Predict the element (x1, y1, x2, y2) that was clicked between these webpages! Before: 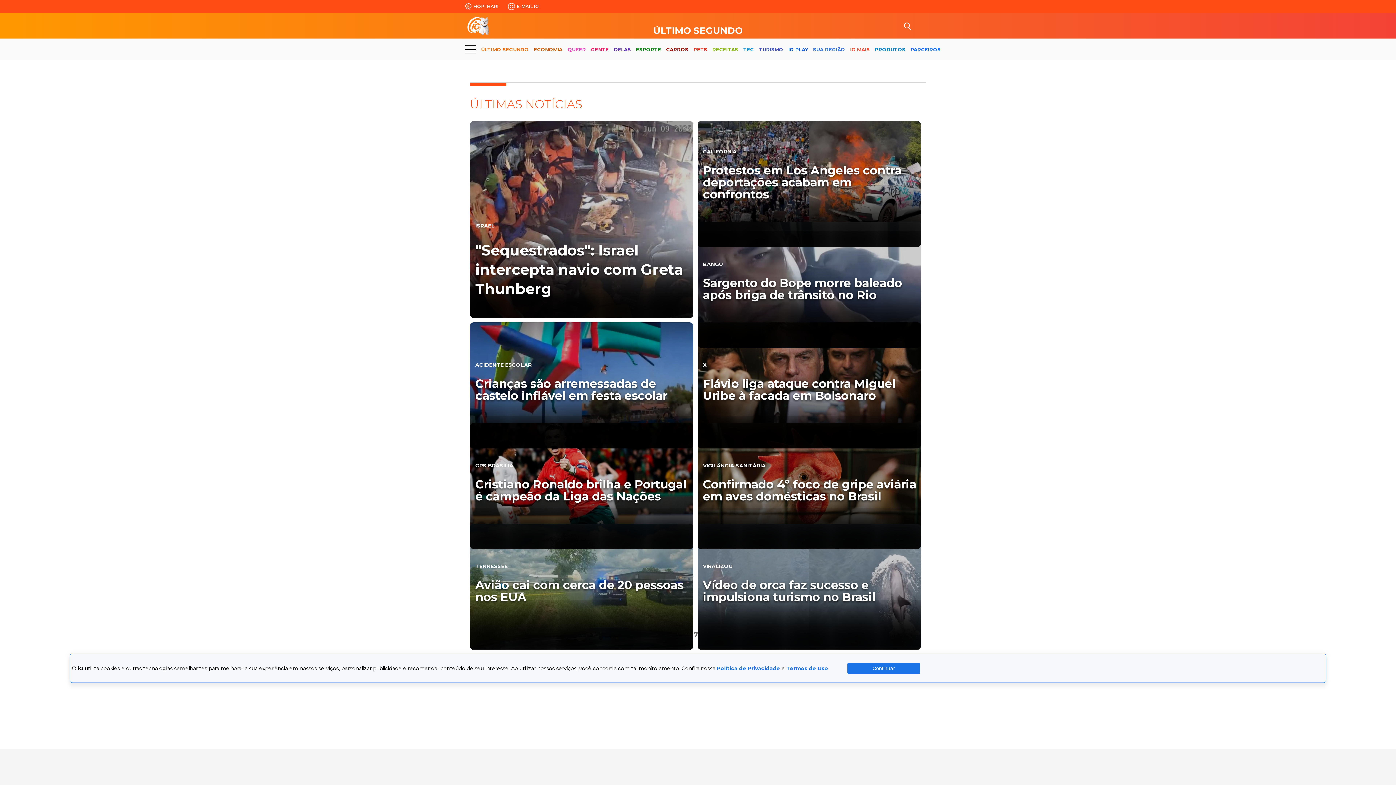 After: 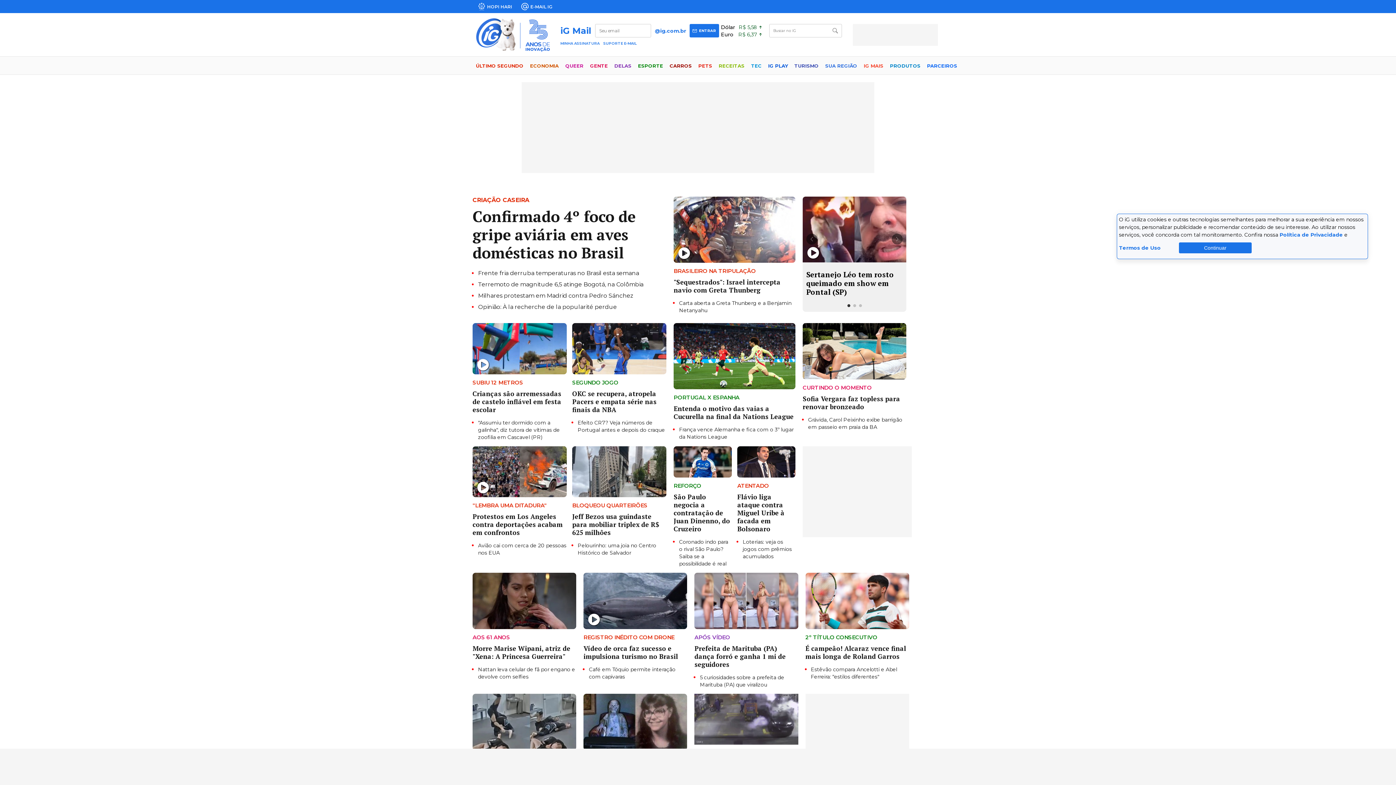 Action: bbox: (464, 15, 491, 36)